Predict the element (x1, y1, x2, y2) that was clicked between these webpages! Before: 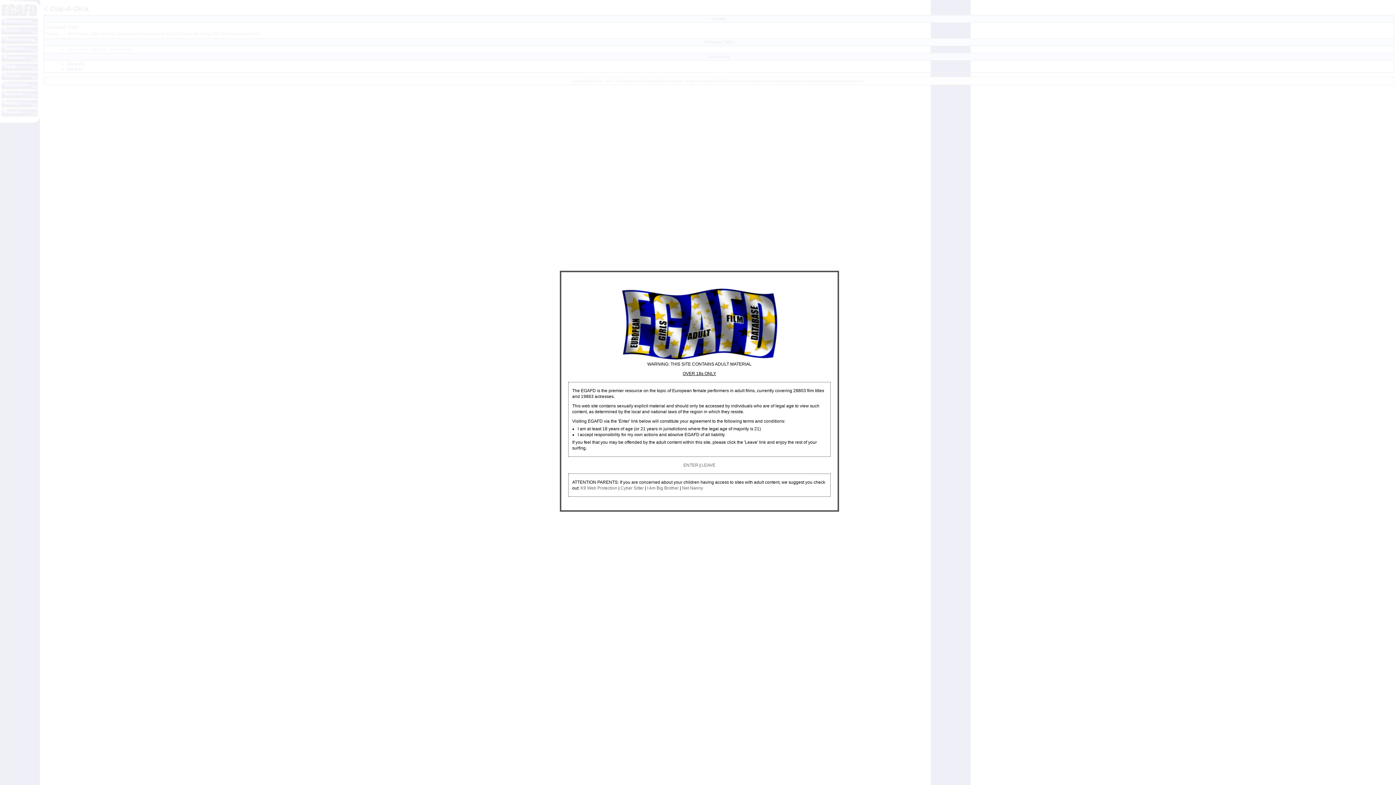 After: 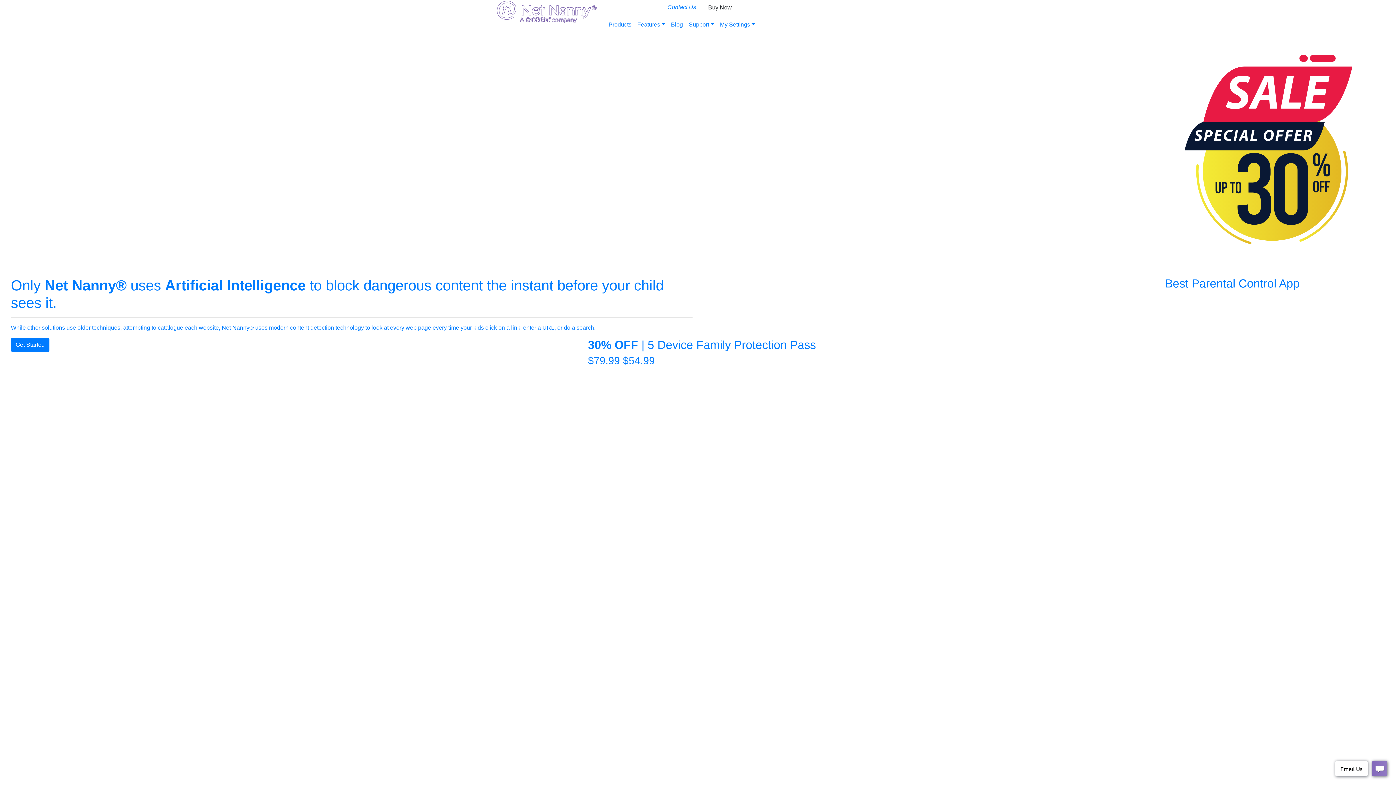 Action: bbox: (682, 485, 703, 490) label: Net Nanny